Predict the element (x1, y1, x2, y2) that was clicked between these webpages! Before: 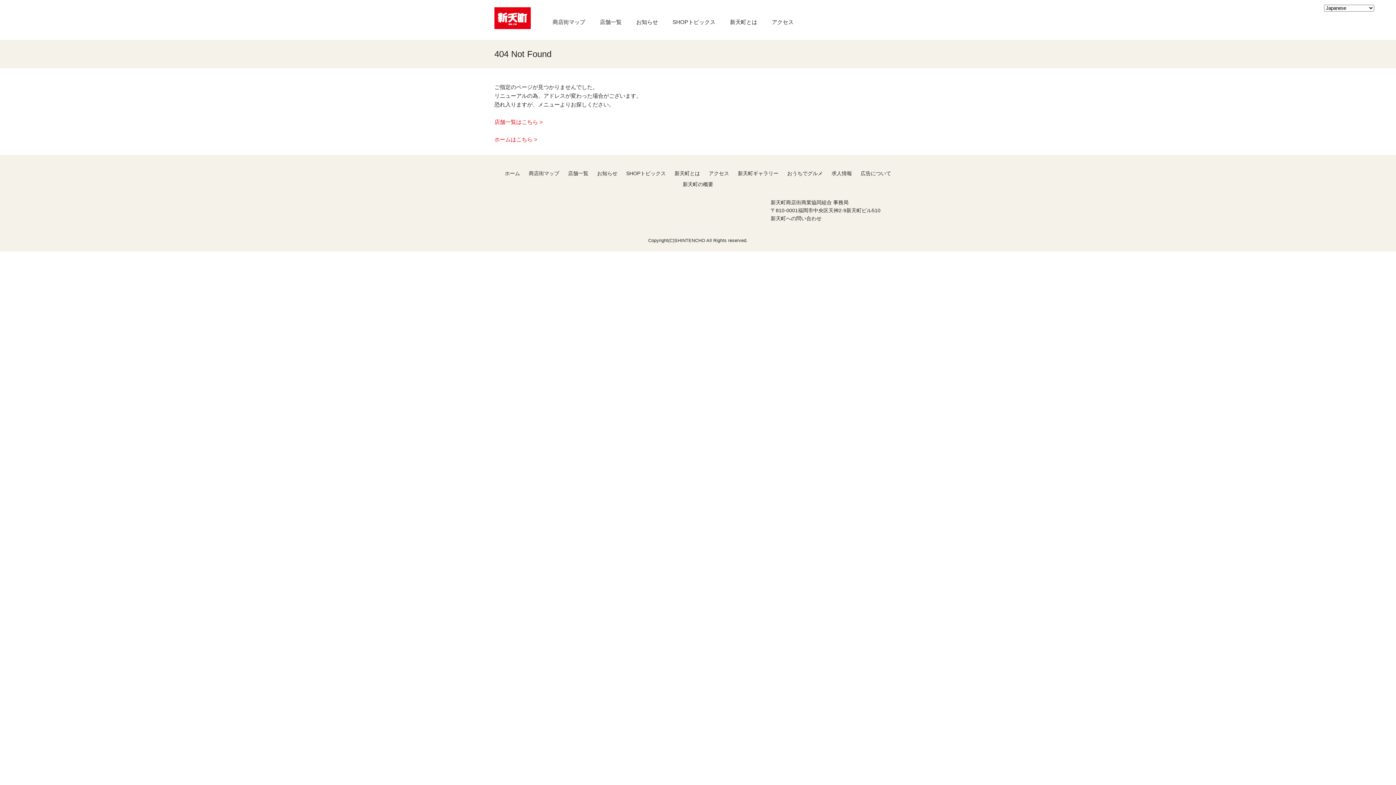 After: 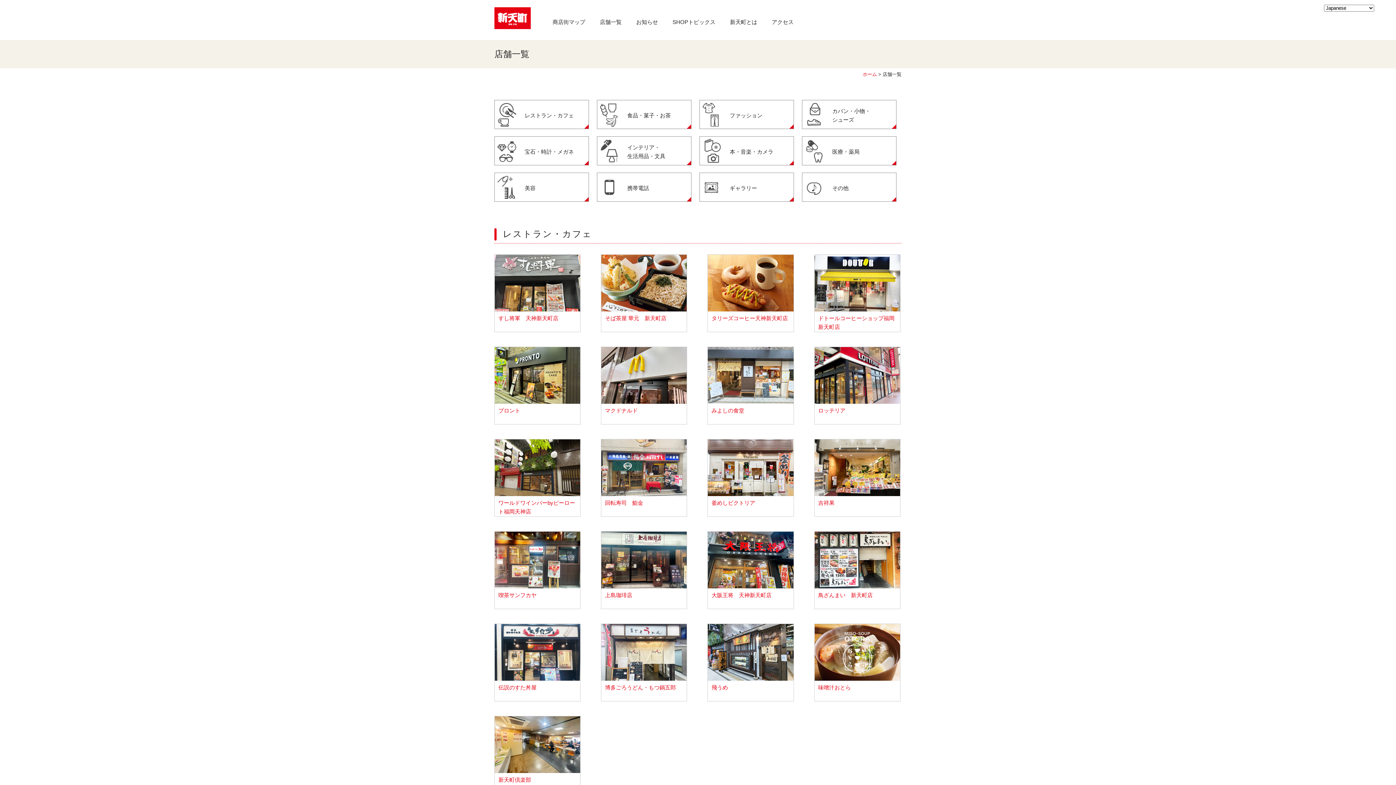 Action: bbox: (600, 18, 621, 25) label: 店舗一覧